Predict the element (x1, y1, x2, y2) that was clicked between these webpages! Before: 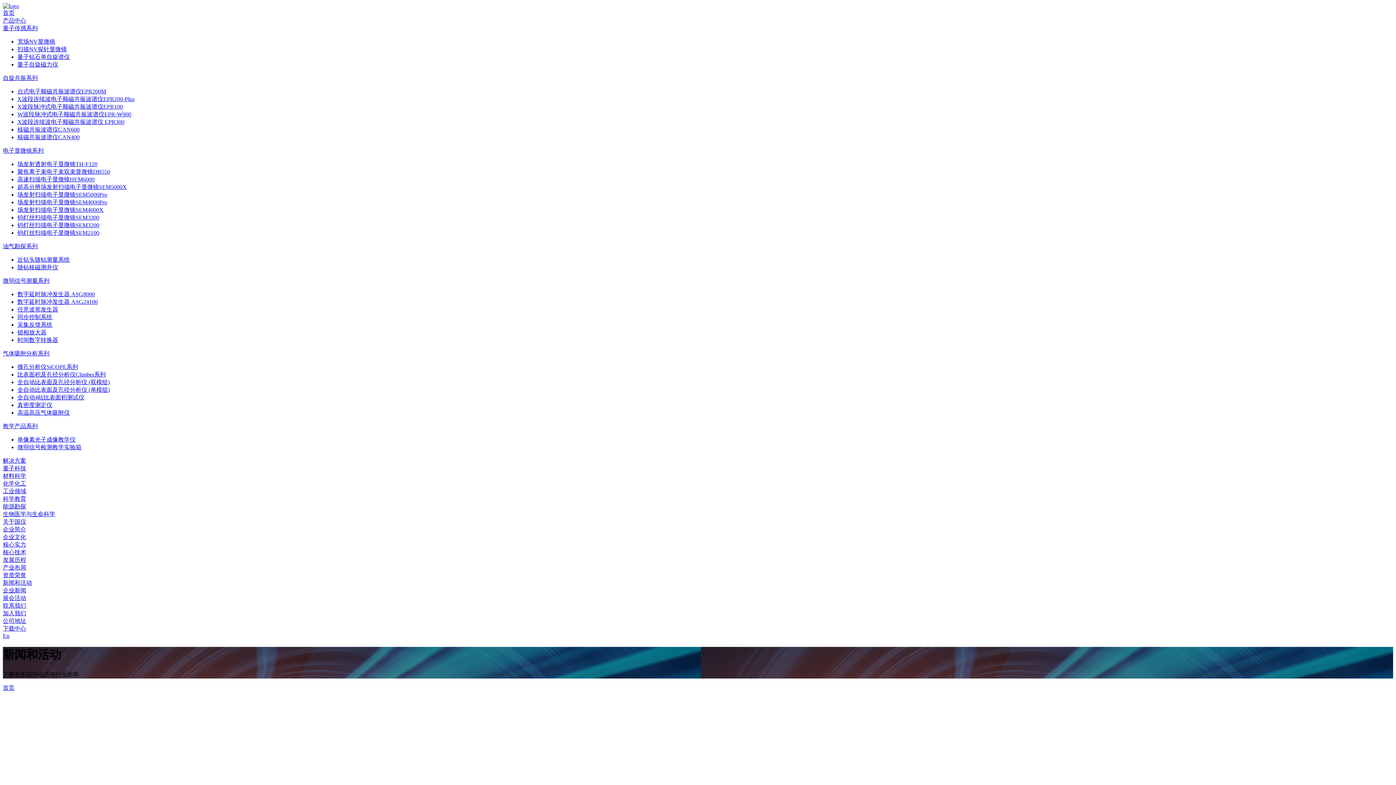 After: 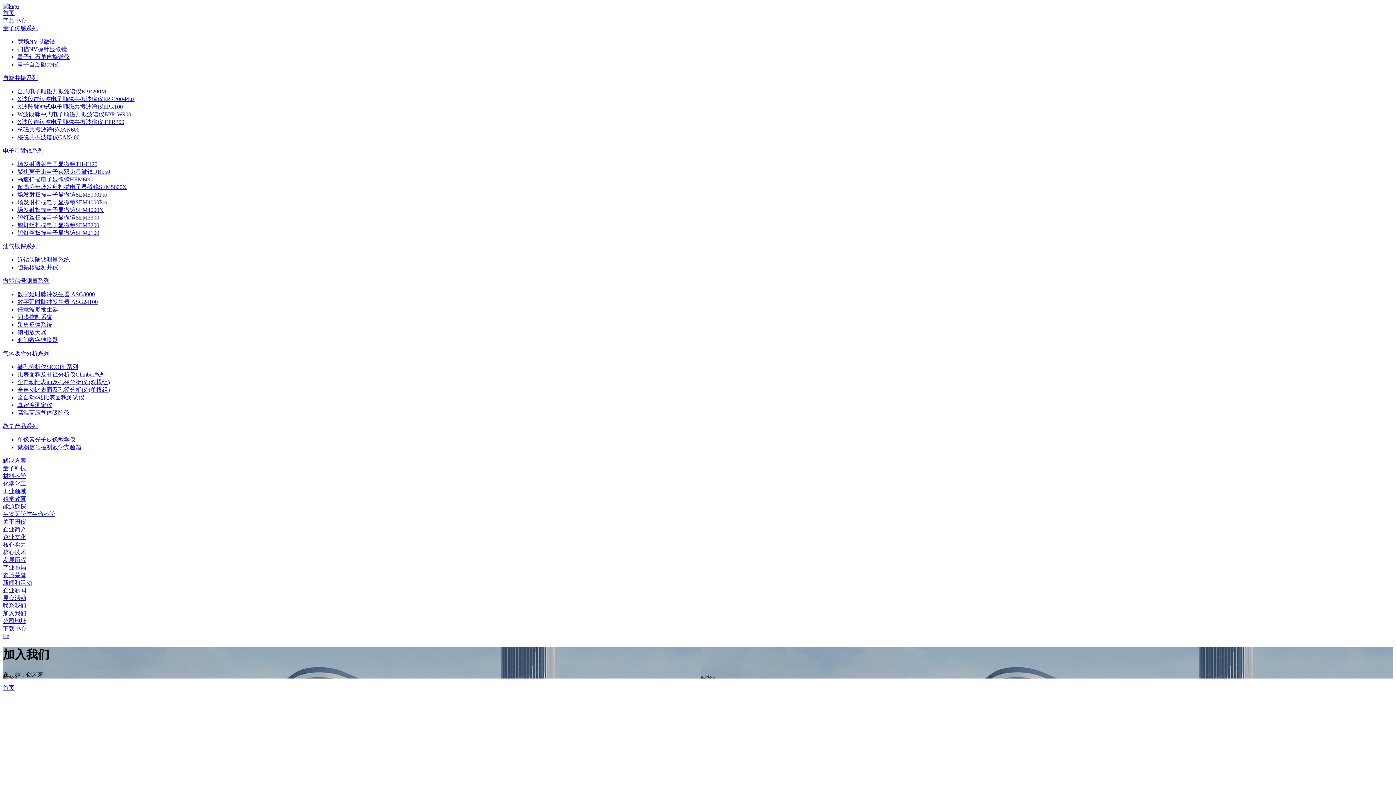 Action: label: 加入我们 bbox: (2, 610, 26, 616)